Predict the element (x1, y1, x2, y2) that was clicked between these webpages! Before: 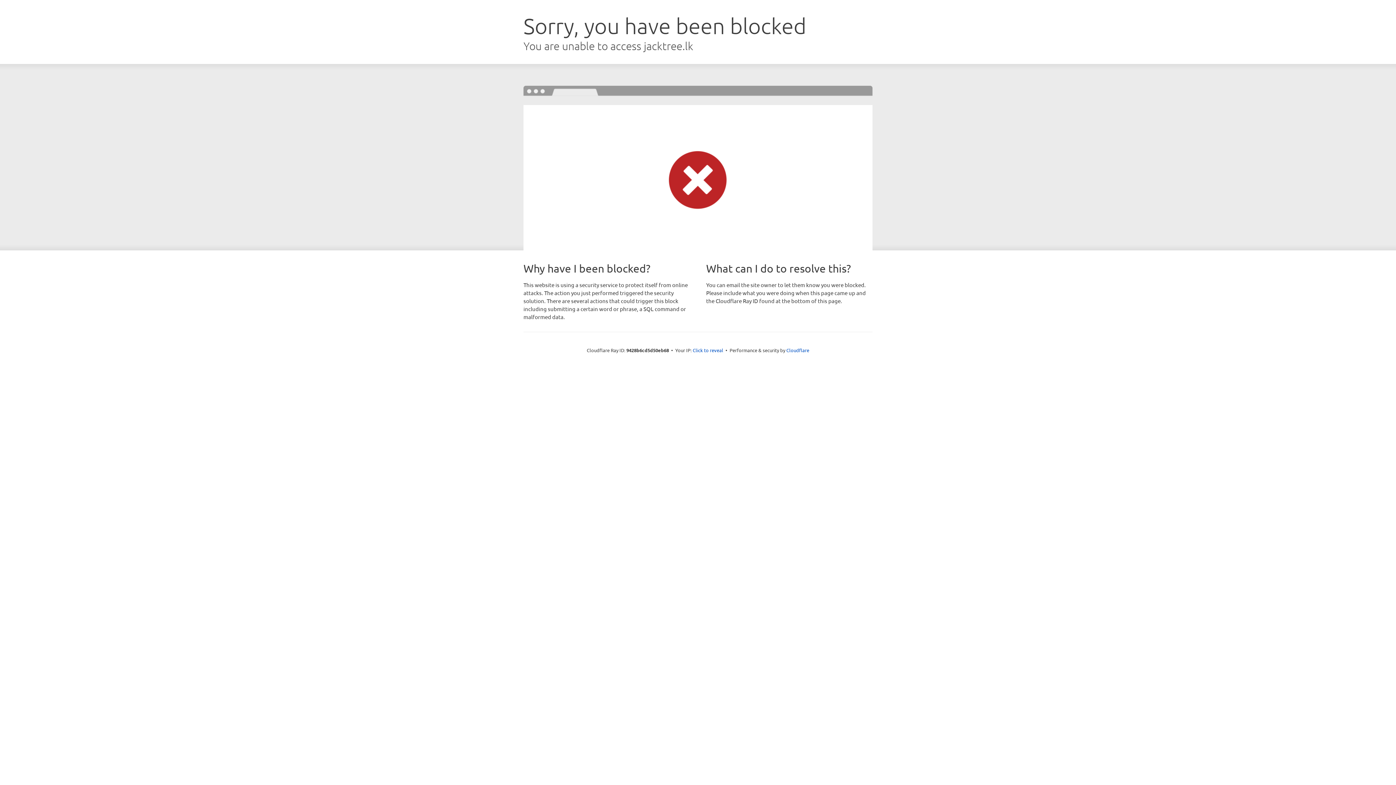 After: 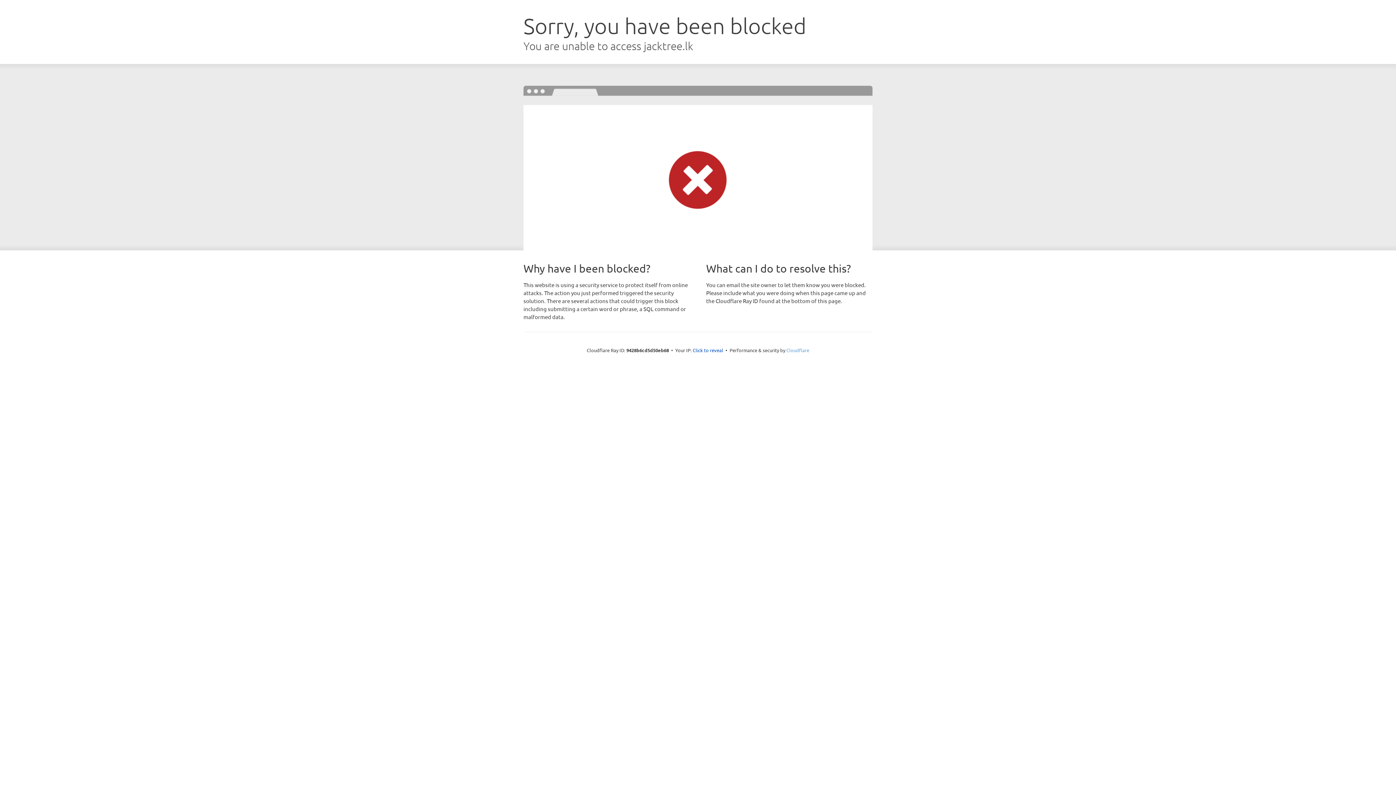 Action: label: Cloudflare bbox: (786, 347, 809, 353)